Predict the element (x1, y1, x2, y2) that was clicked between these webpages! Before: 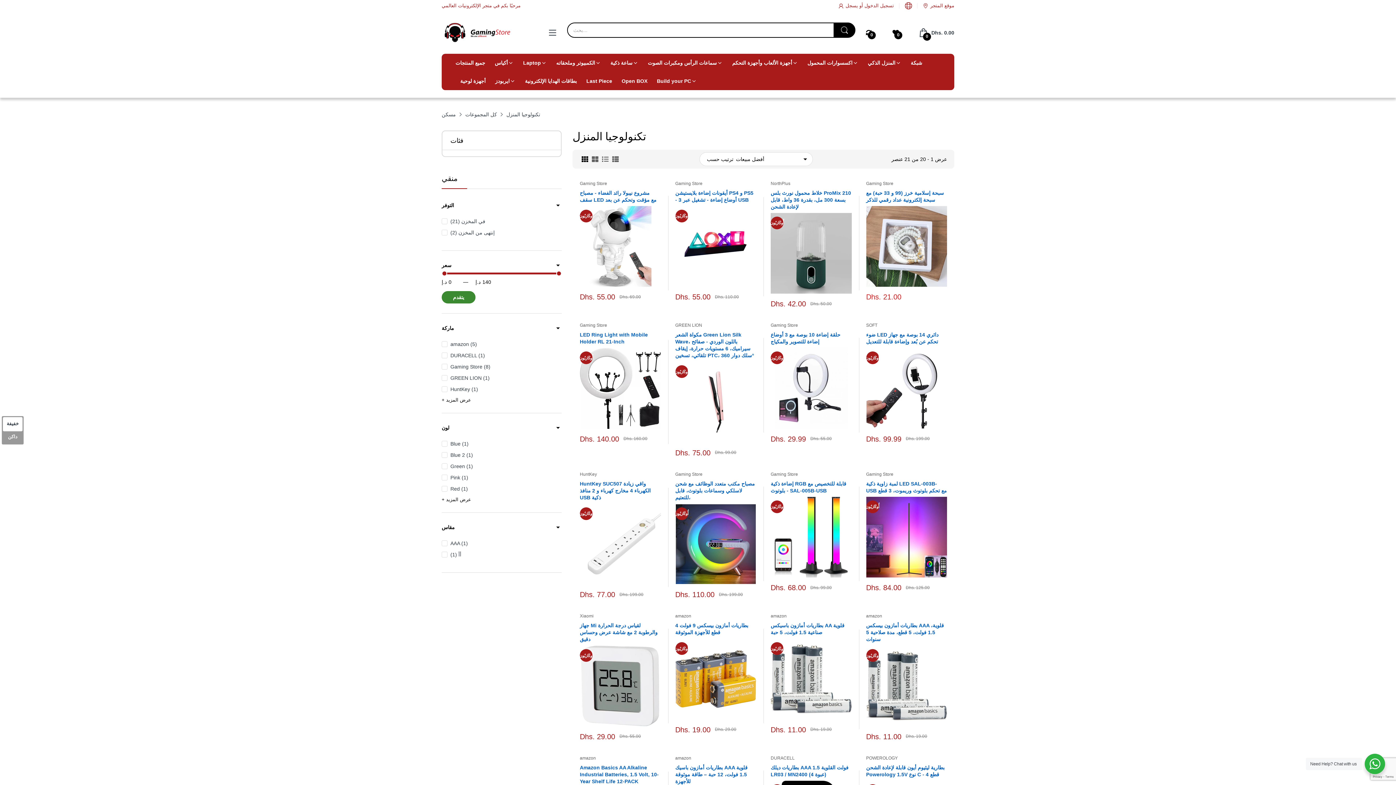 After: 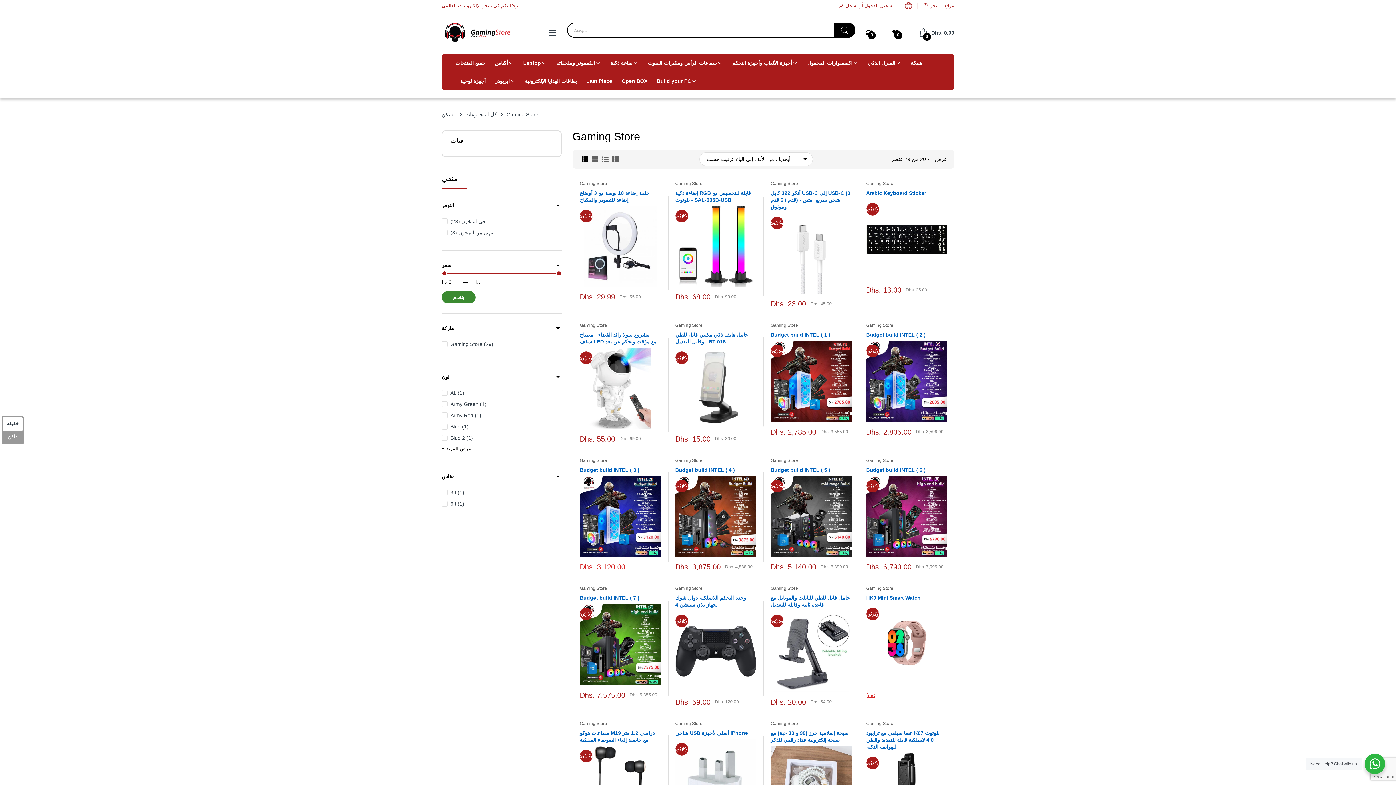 Action: bbox: (770, 322, 798, 328) label: Gaming Store